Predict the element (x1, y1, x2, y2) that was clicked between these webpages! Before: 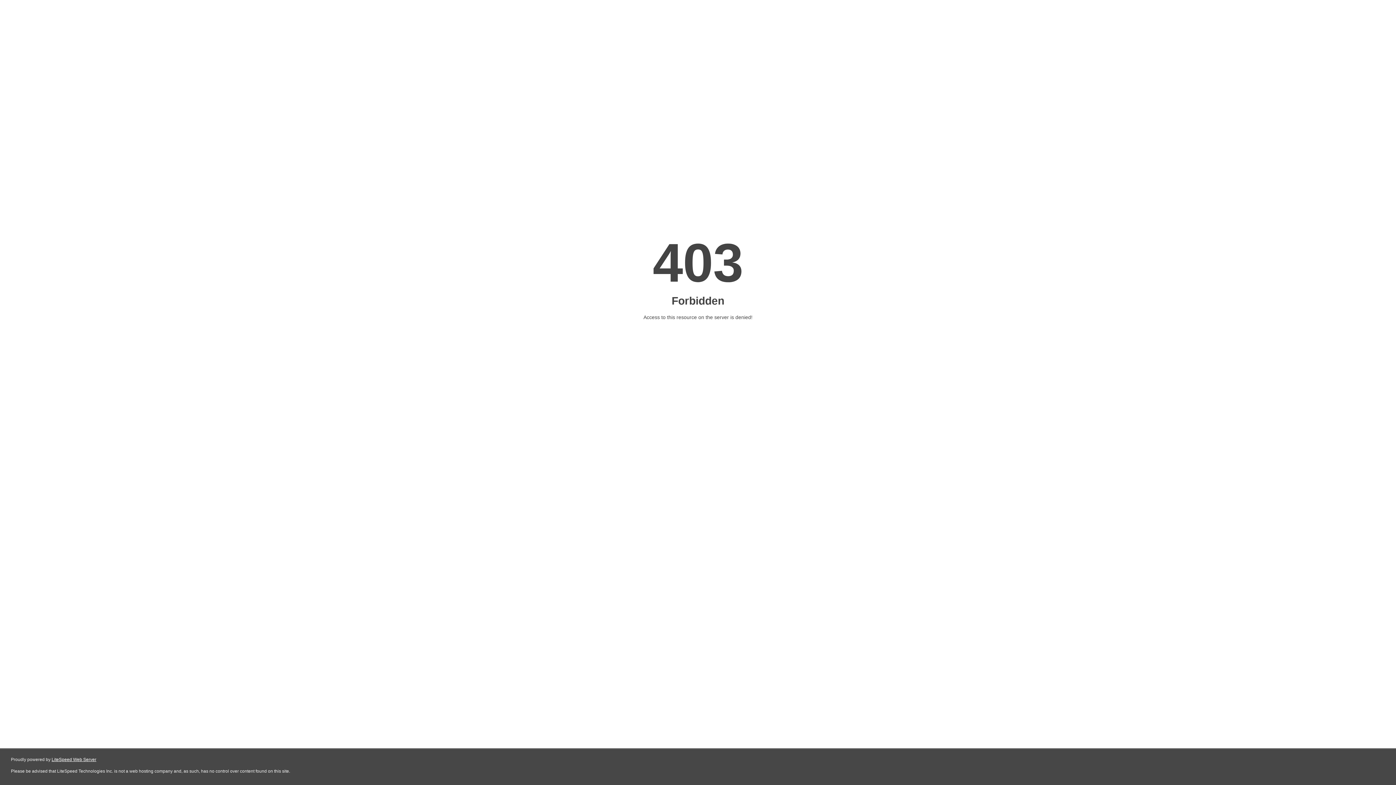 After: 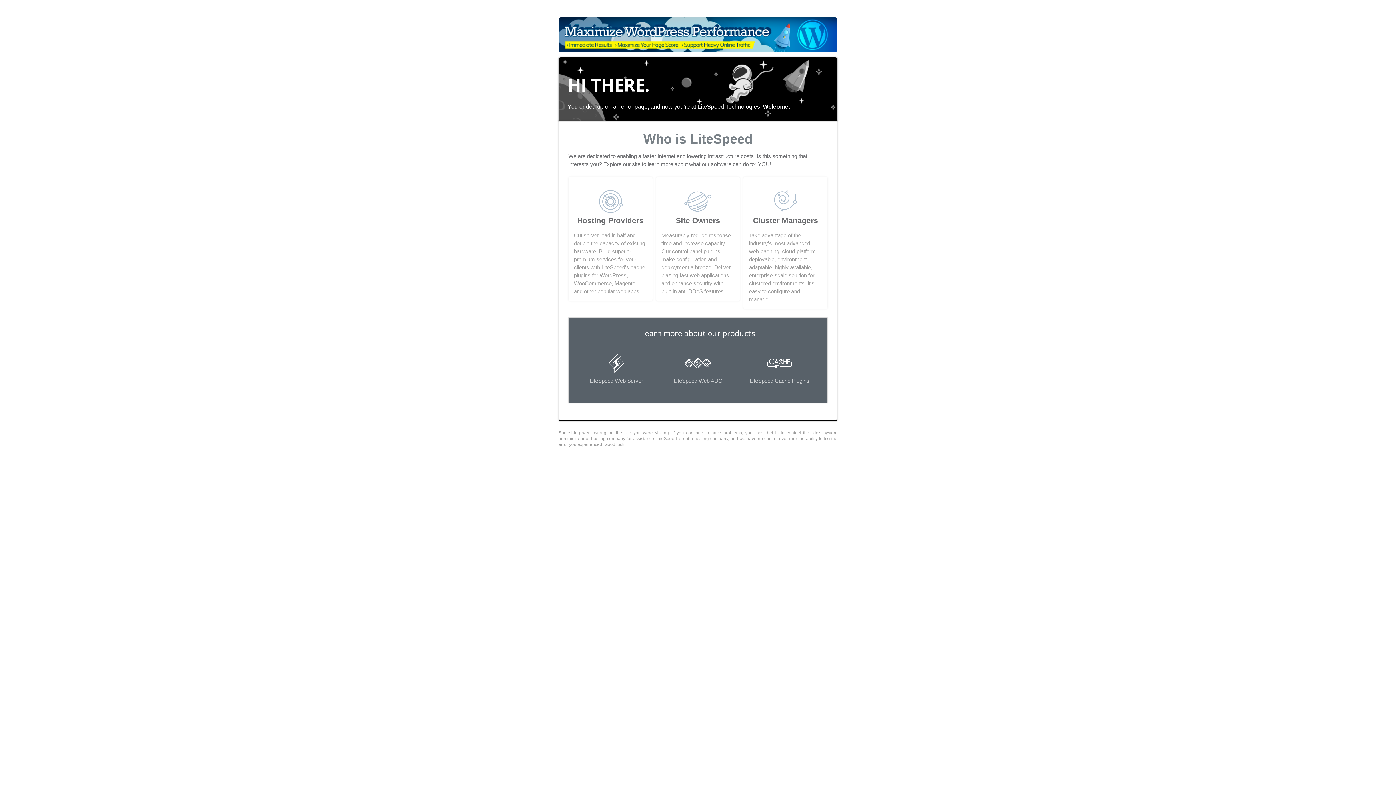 Action: bbox: (51, 757, 96, 762) label: LiteSpeed Web Server